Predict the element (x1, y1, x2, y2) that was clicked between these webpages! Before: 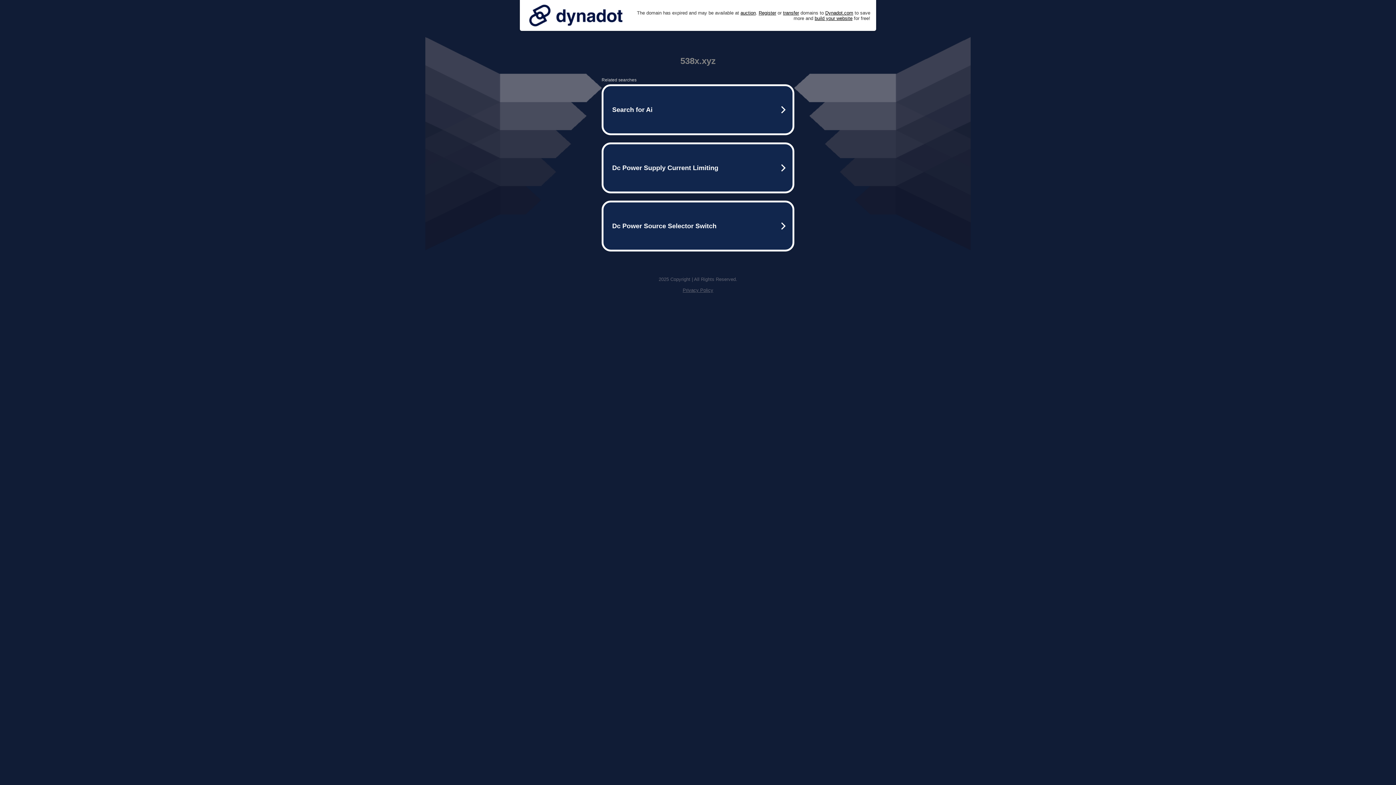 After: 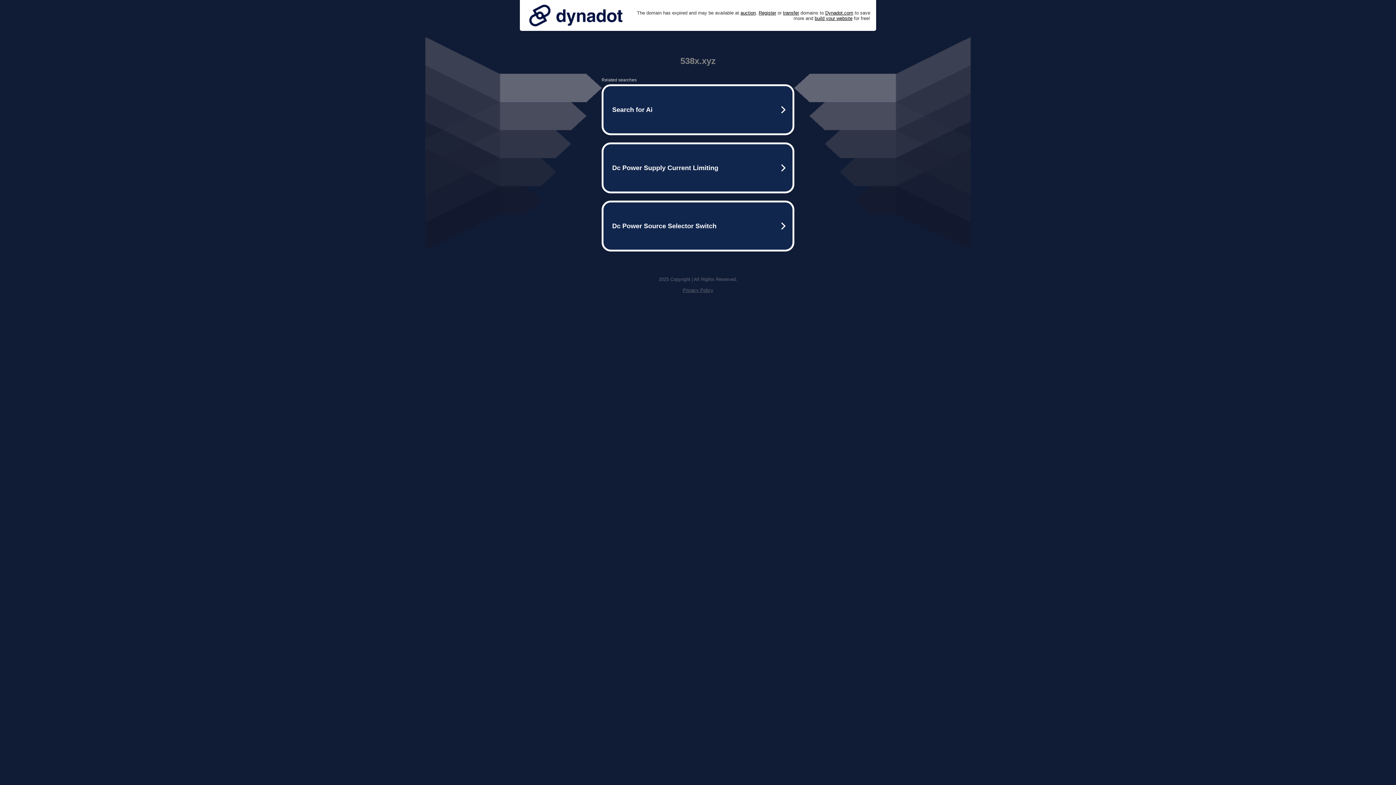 Action: bbox: (682, 287, 713, 293) label: Privacy Policy